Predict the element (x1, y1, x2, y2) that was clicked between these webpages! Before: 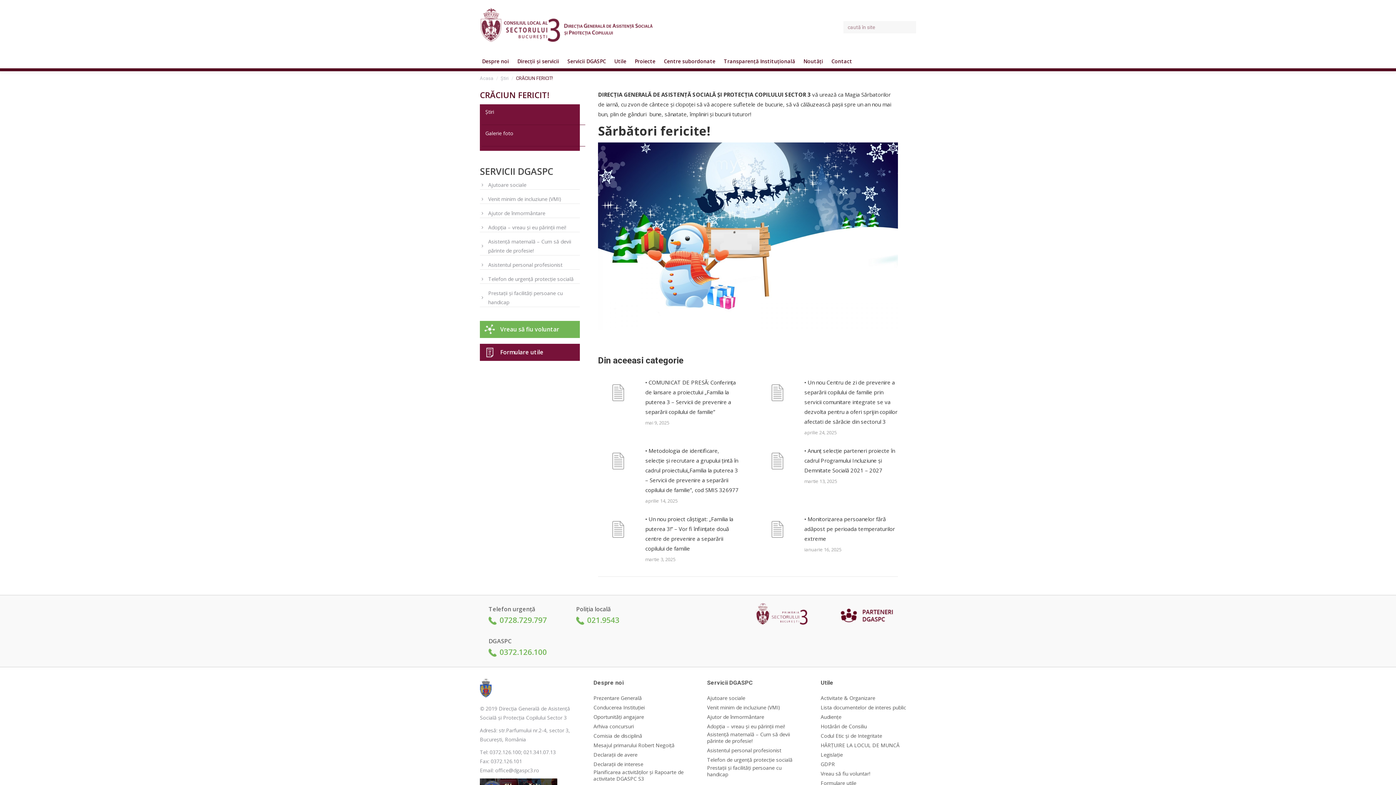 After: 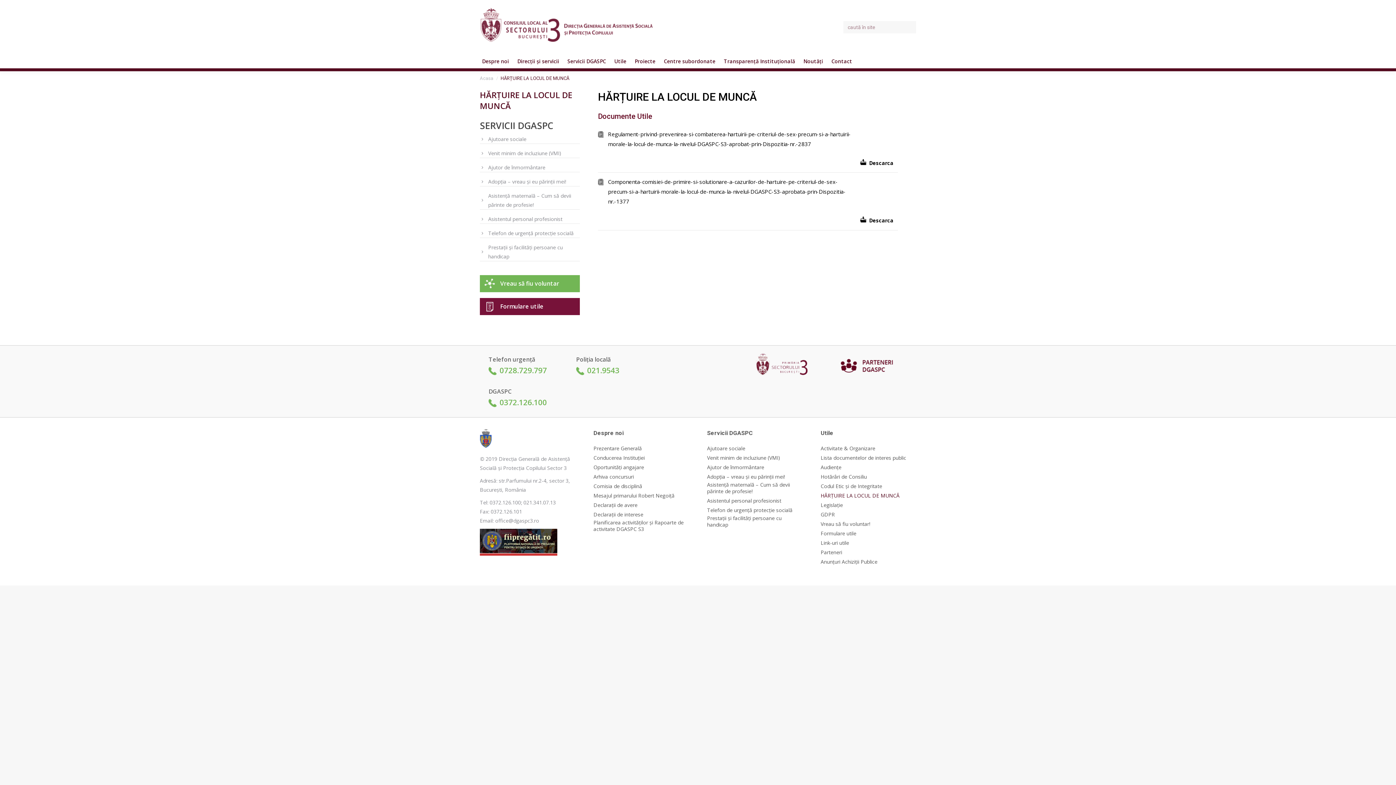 Action: bbox: (820, 742, 899, 749) label: HĂRȚUIRE LA LOCUL DE MUNCĂ